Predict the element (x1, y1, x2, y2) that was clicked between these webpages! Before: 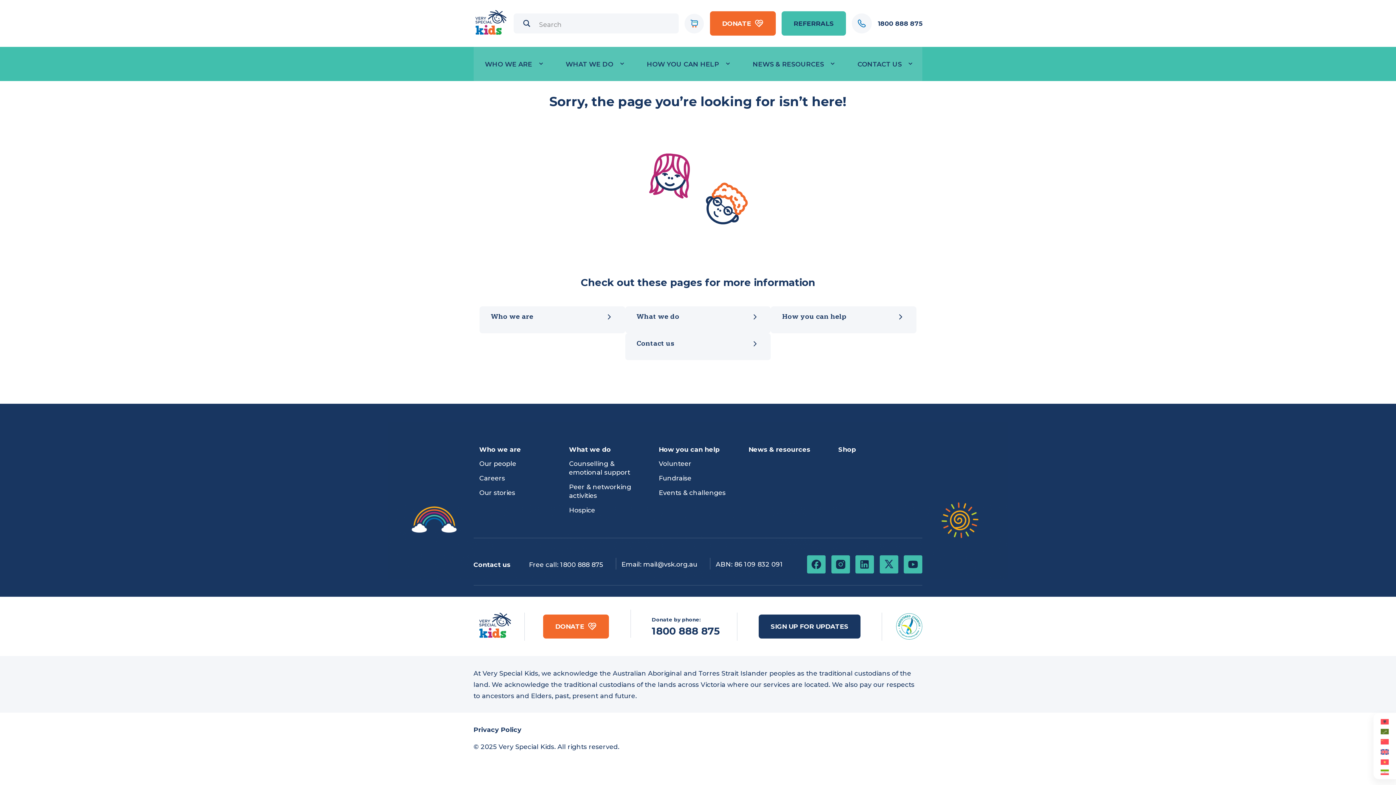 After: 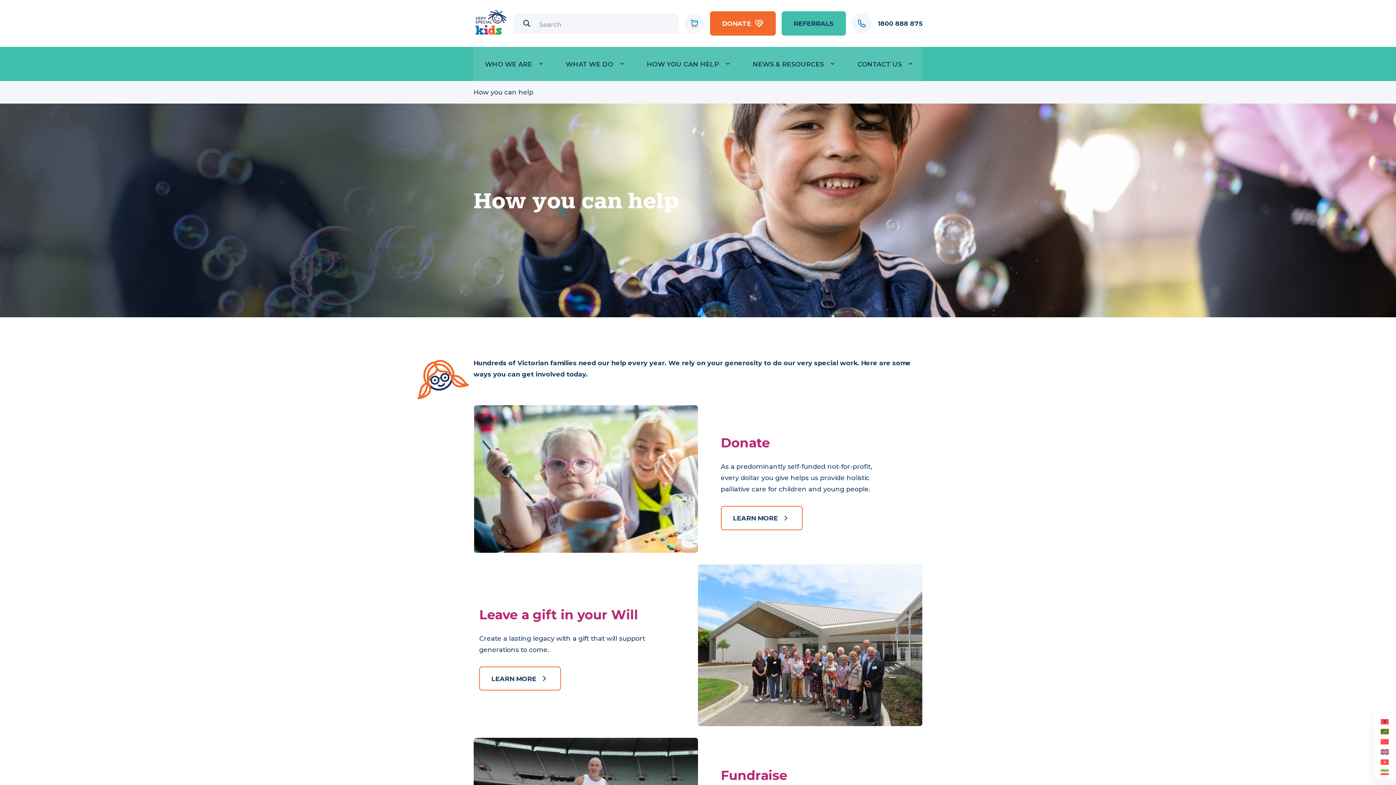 Action: label: HOW YOU CAN HELP bbox: (648, 47, 736, 82)